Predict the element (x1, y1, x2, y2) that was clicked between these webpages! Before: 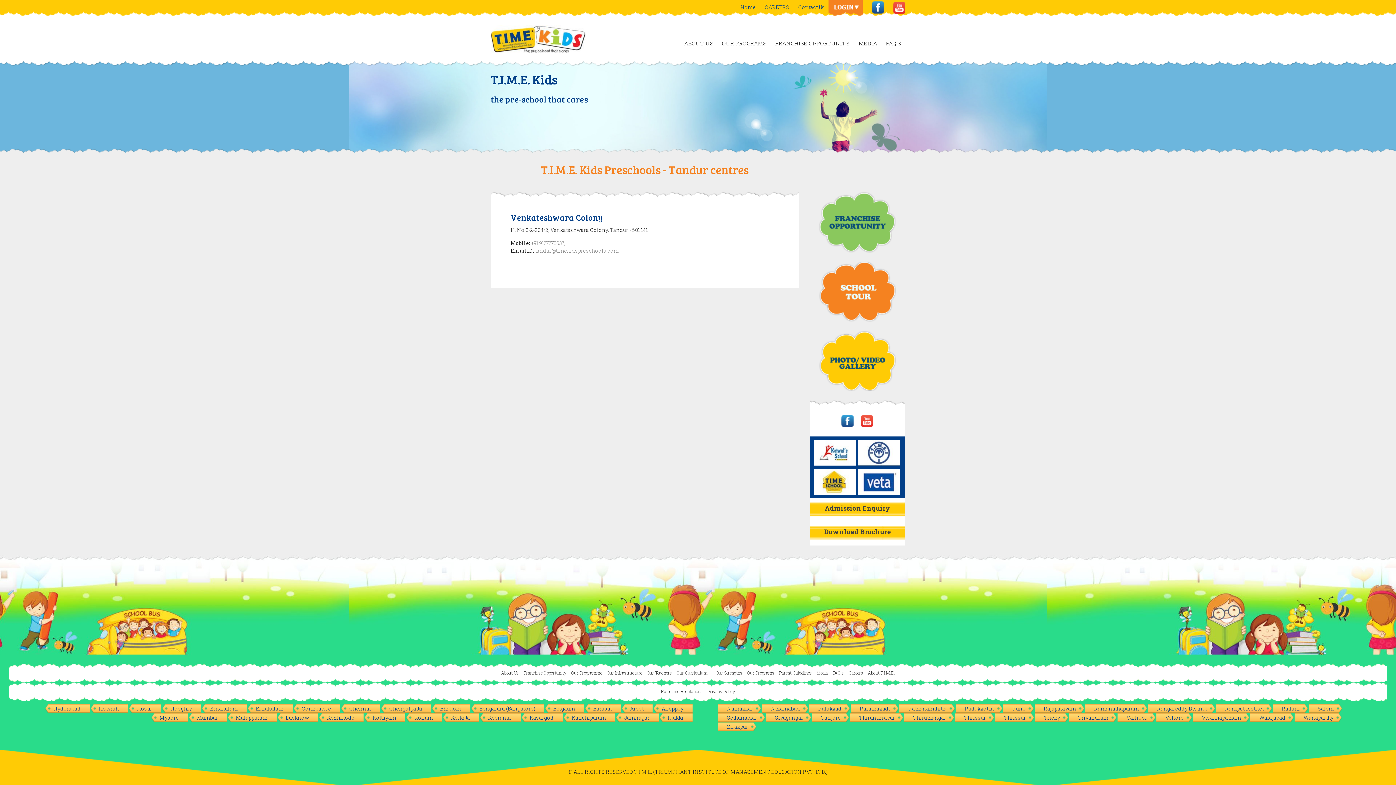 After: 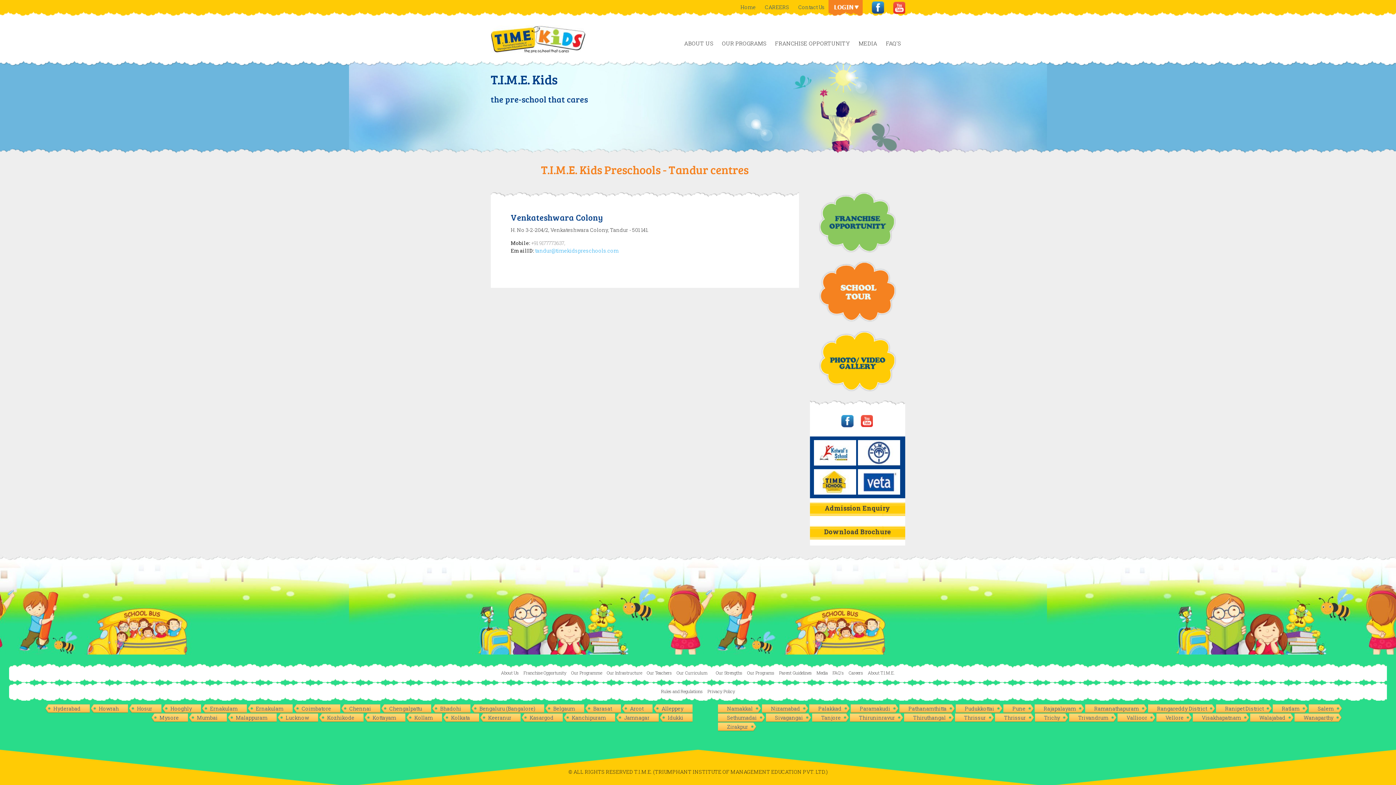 Action: label: tandur@timekidspreschools.com bbox: (535, 247, 618, 254)